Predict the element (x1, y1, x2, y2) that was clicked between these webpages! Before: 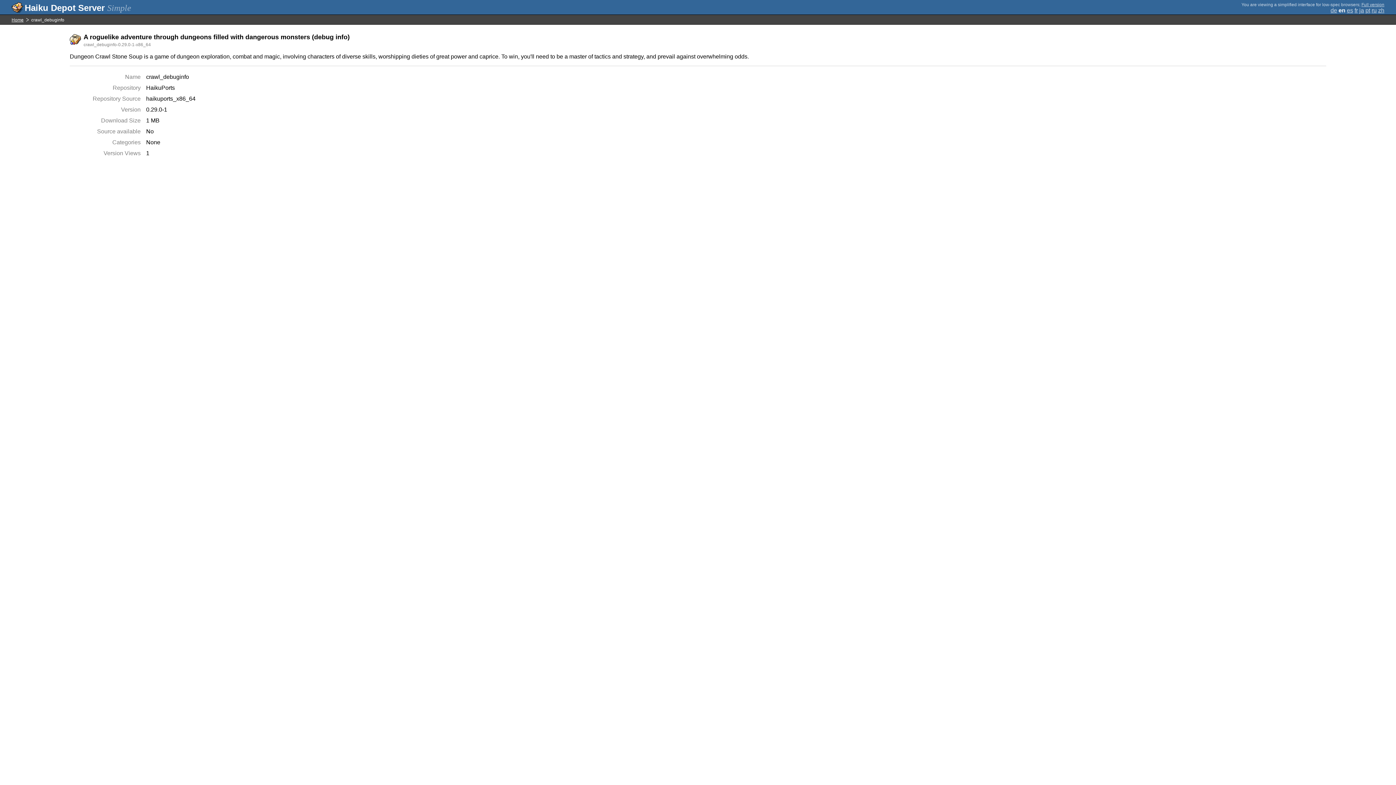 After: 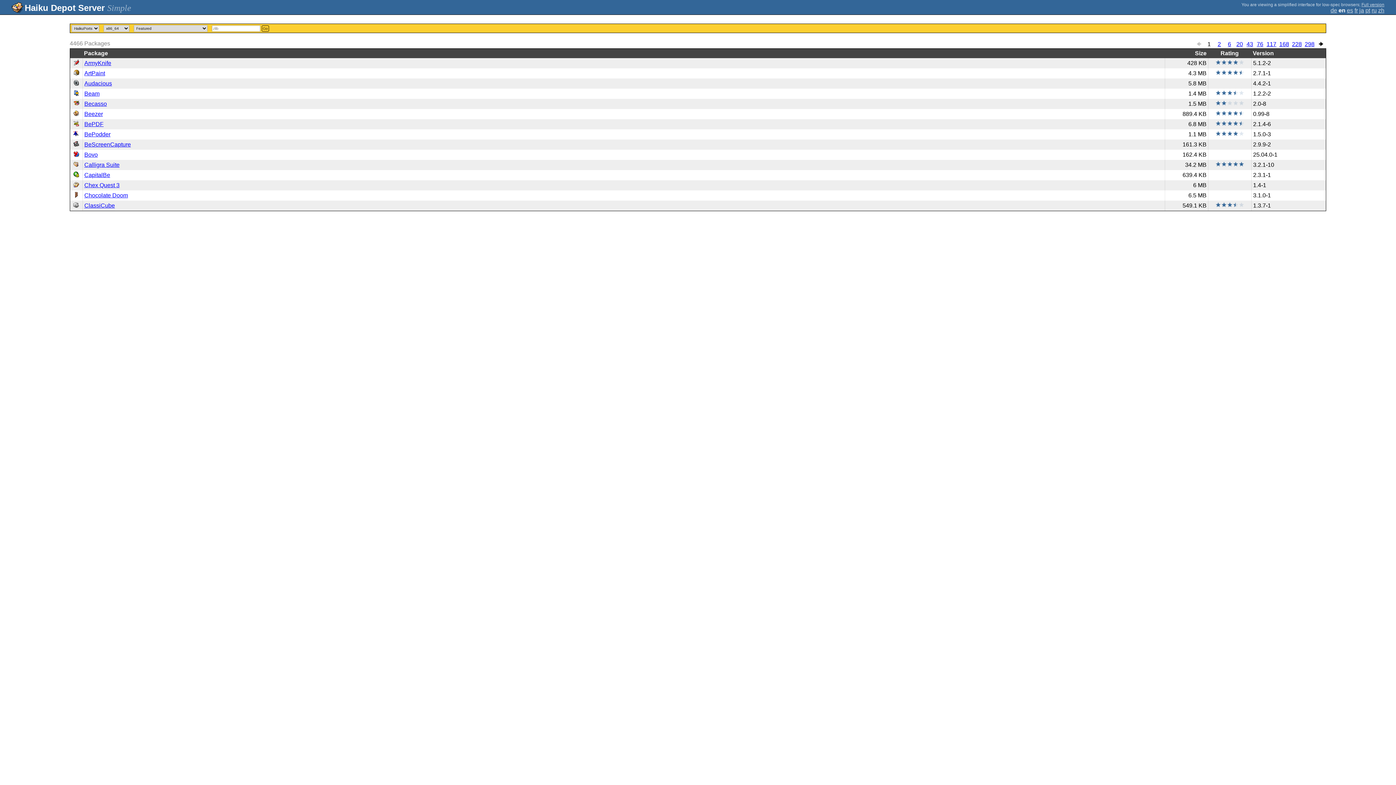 Action: bbox: (11, 17, 23, 22) label: Home